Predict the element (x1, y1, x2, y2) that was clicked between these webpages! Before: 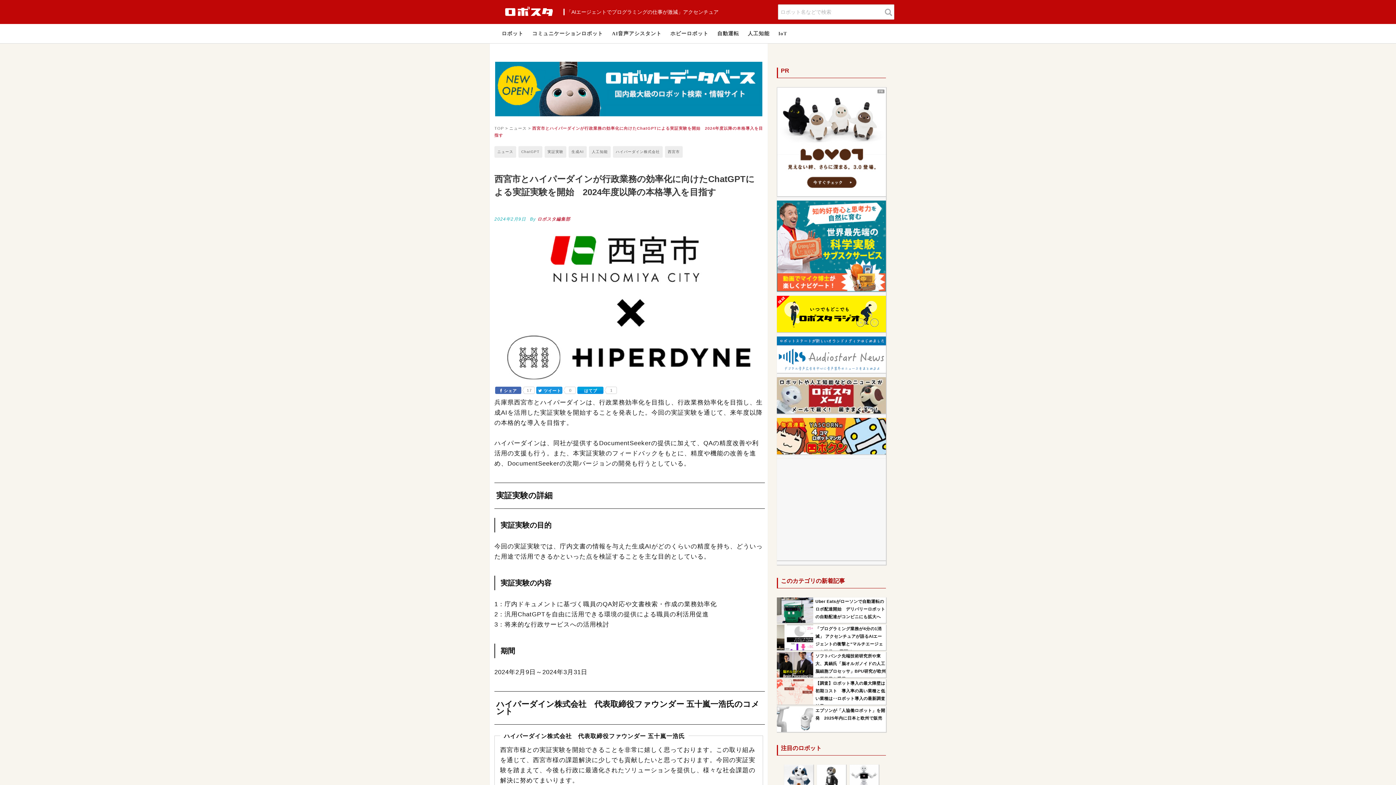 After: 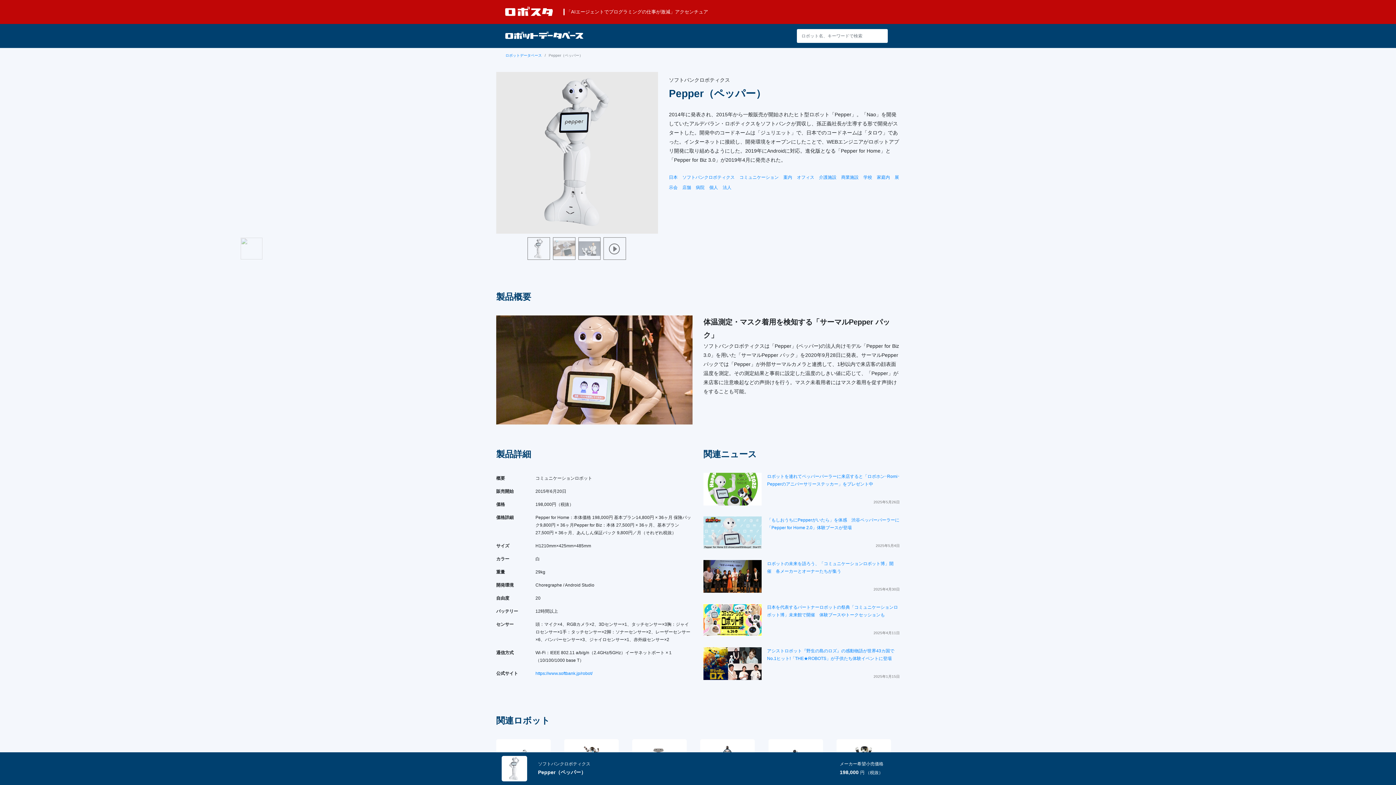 Action: bbox: (849, 777, 878, 781) label: Pepper（ペッパー）